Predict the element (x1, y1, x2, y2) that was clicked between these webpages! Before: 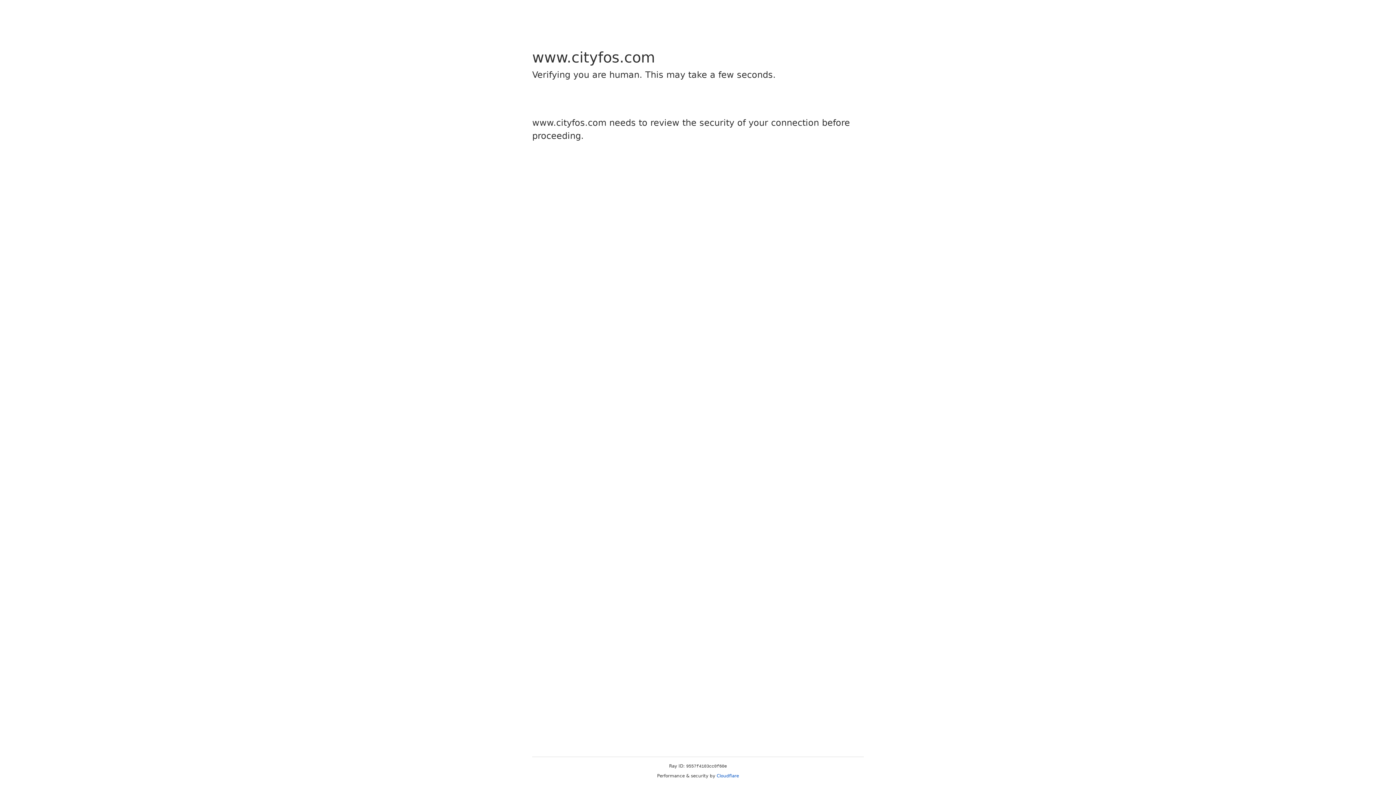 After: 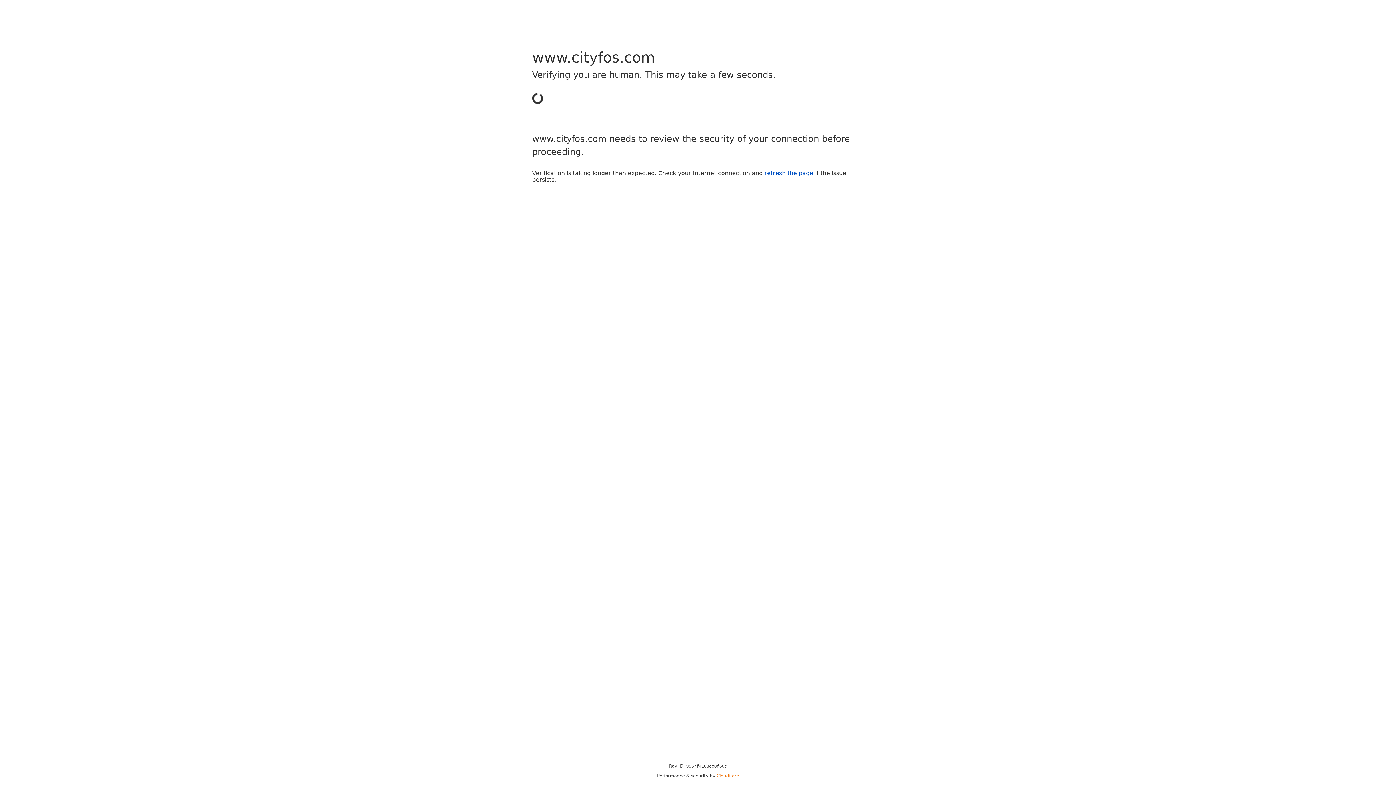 Action: label: Cloudflare bbox: (716, 773, 739, 778)